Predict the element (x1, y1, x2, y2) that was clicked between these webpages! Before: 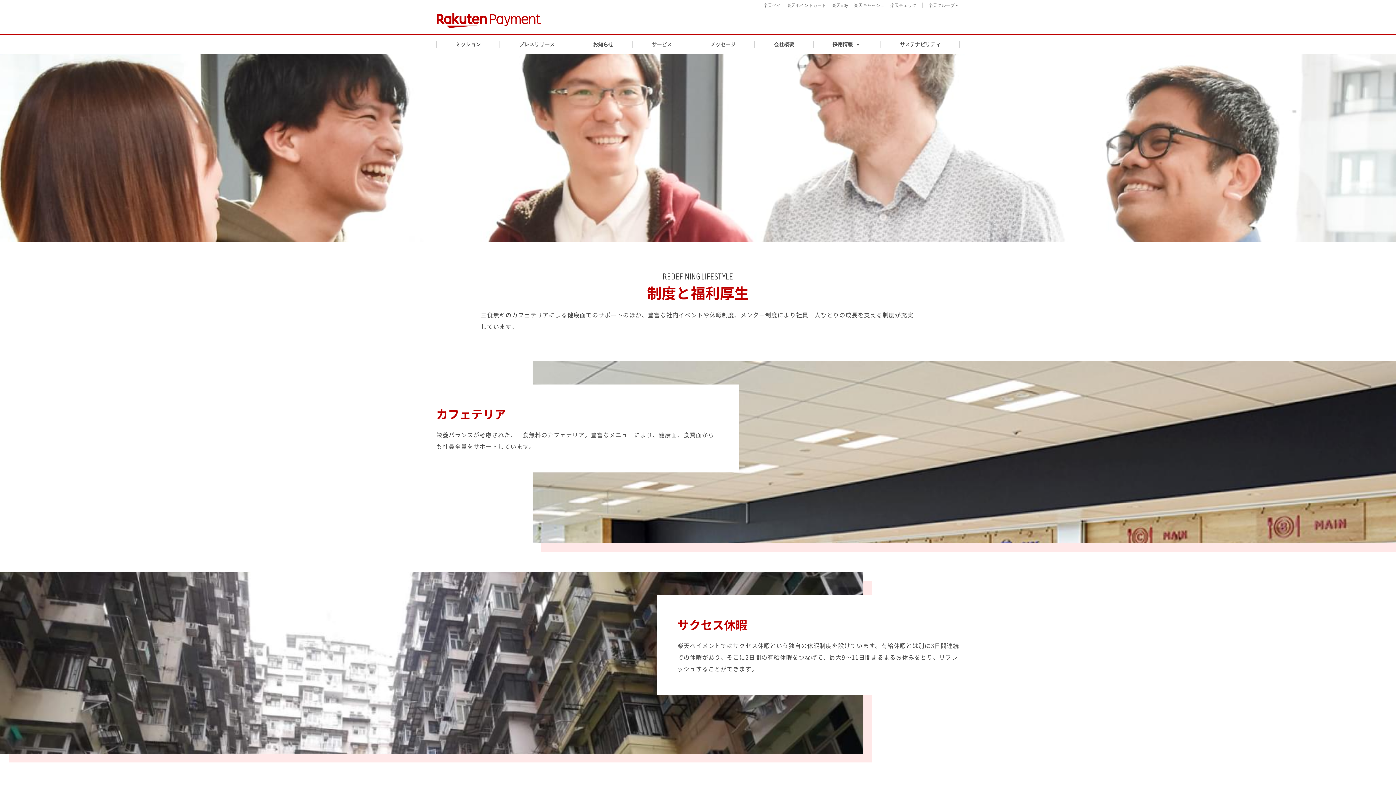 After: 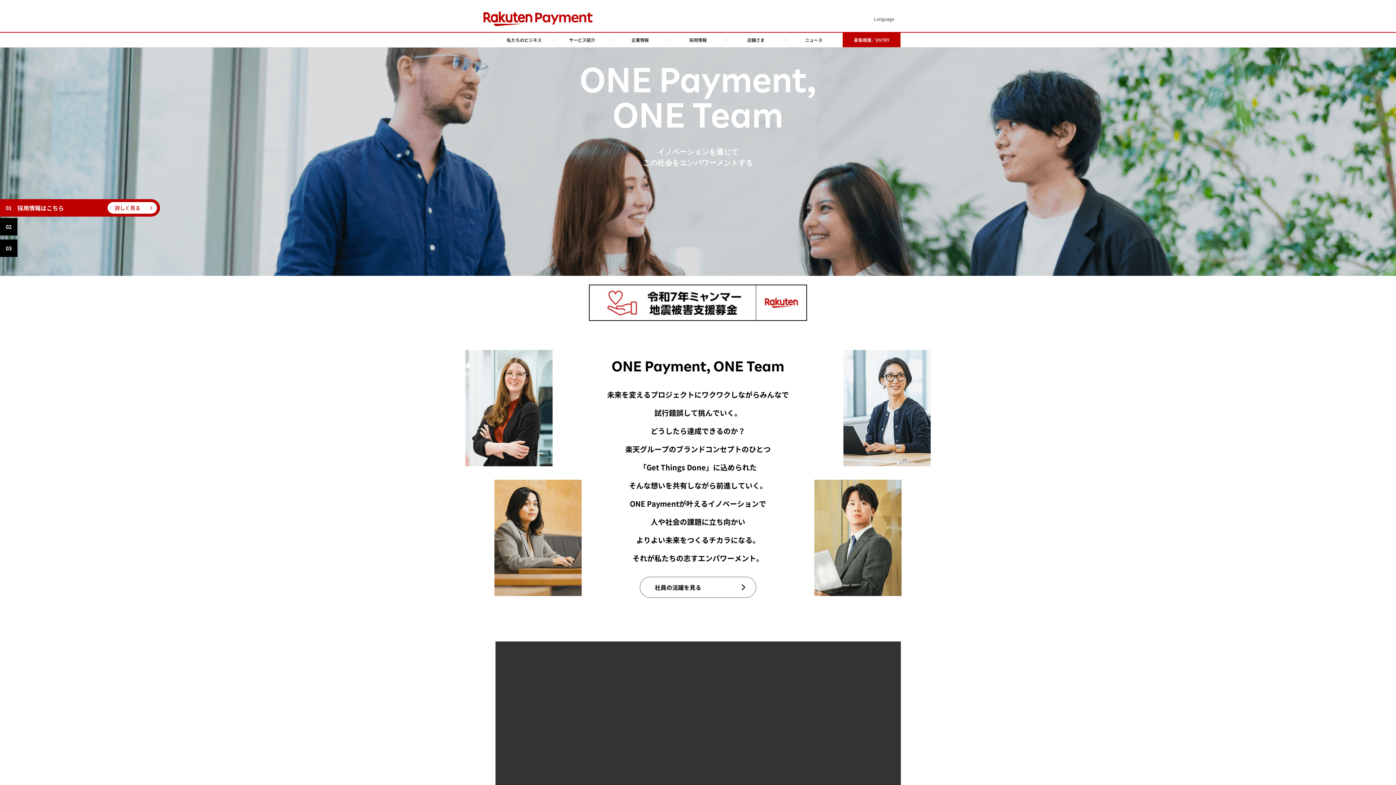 Action: label: メッセージ bbox: (691, 34, 755, 53)